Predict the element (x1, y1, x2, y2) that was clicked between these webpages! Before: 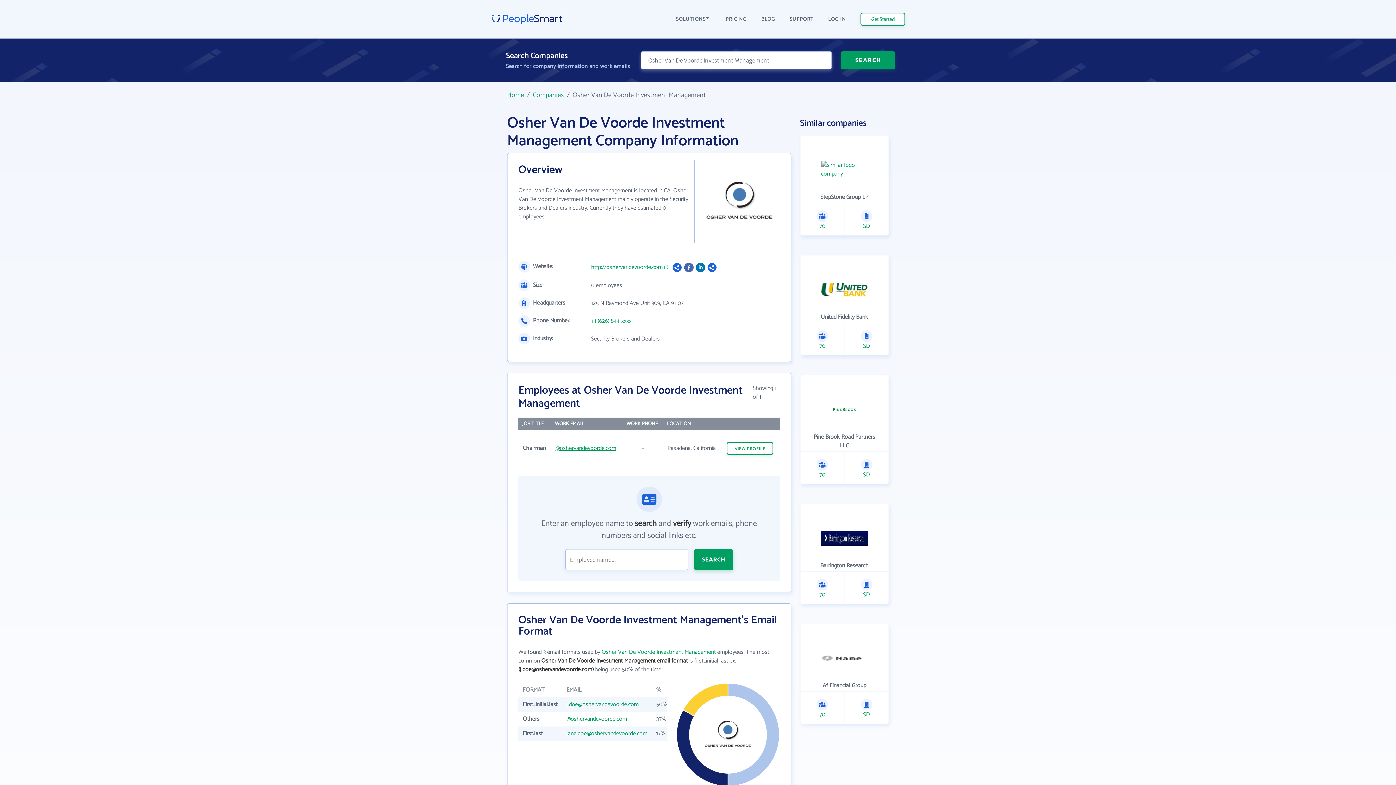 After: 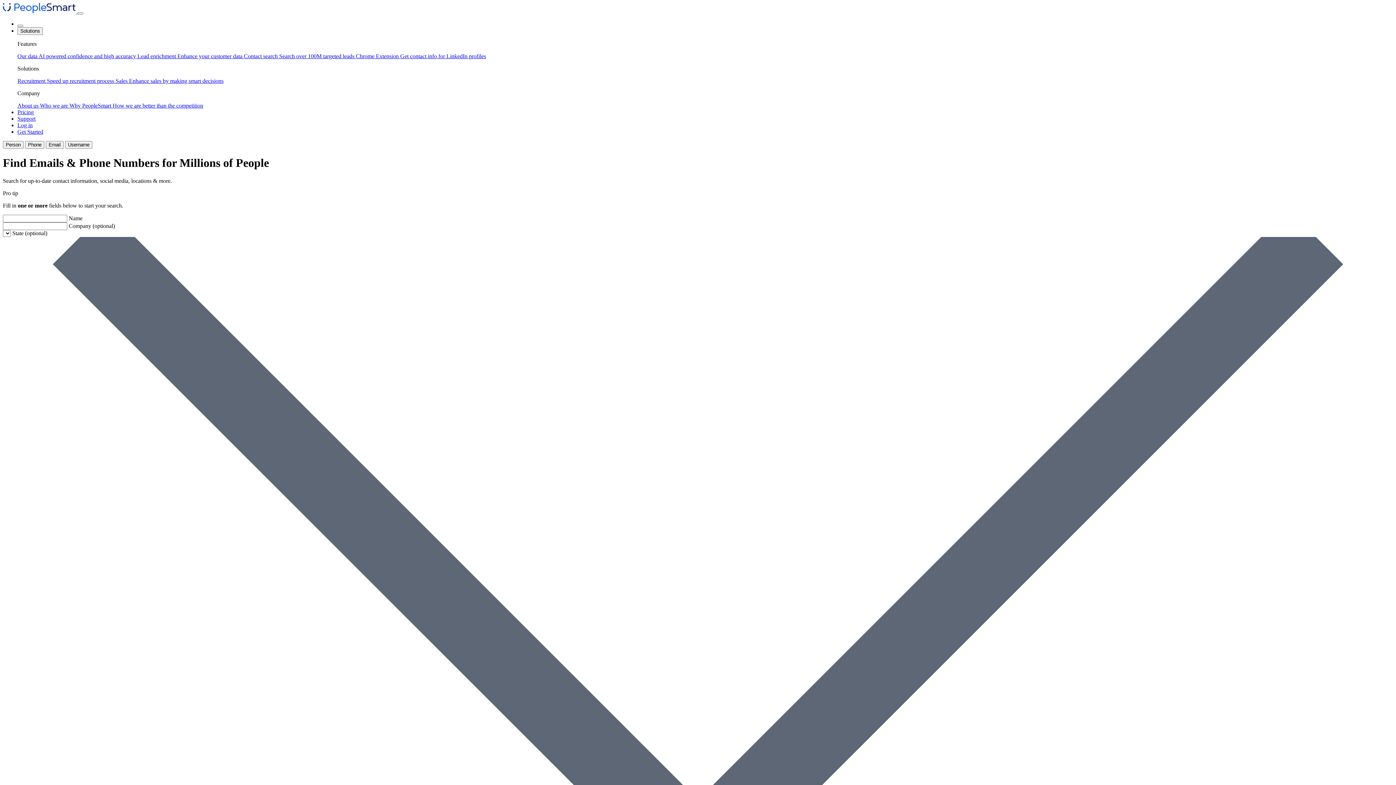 Action: bbox: (490, 14, 564, 24)